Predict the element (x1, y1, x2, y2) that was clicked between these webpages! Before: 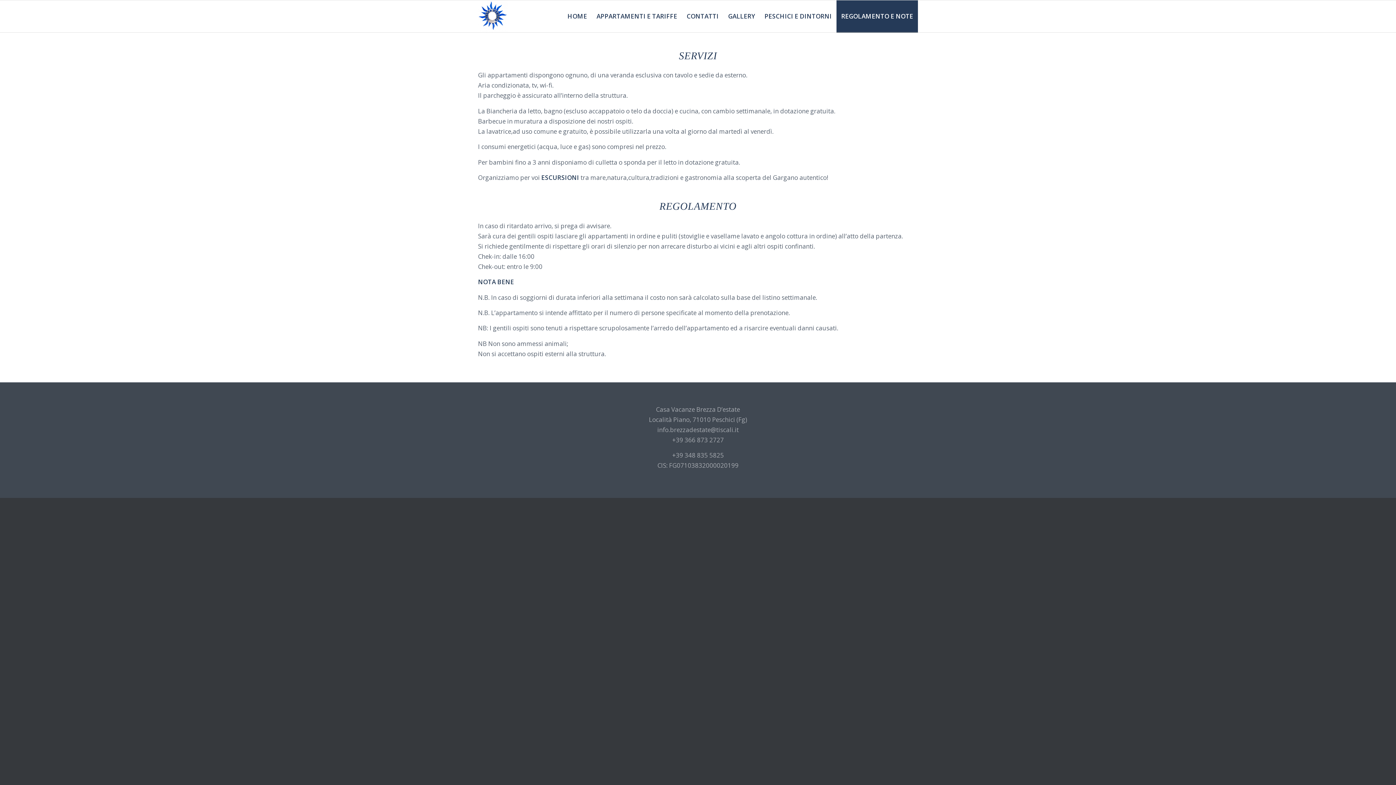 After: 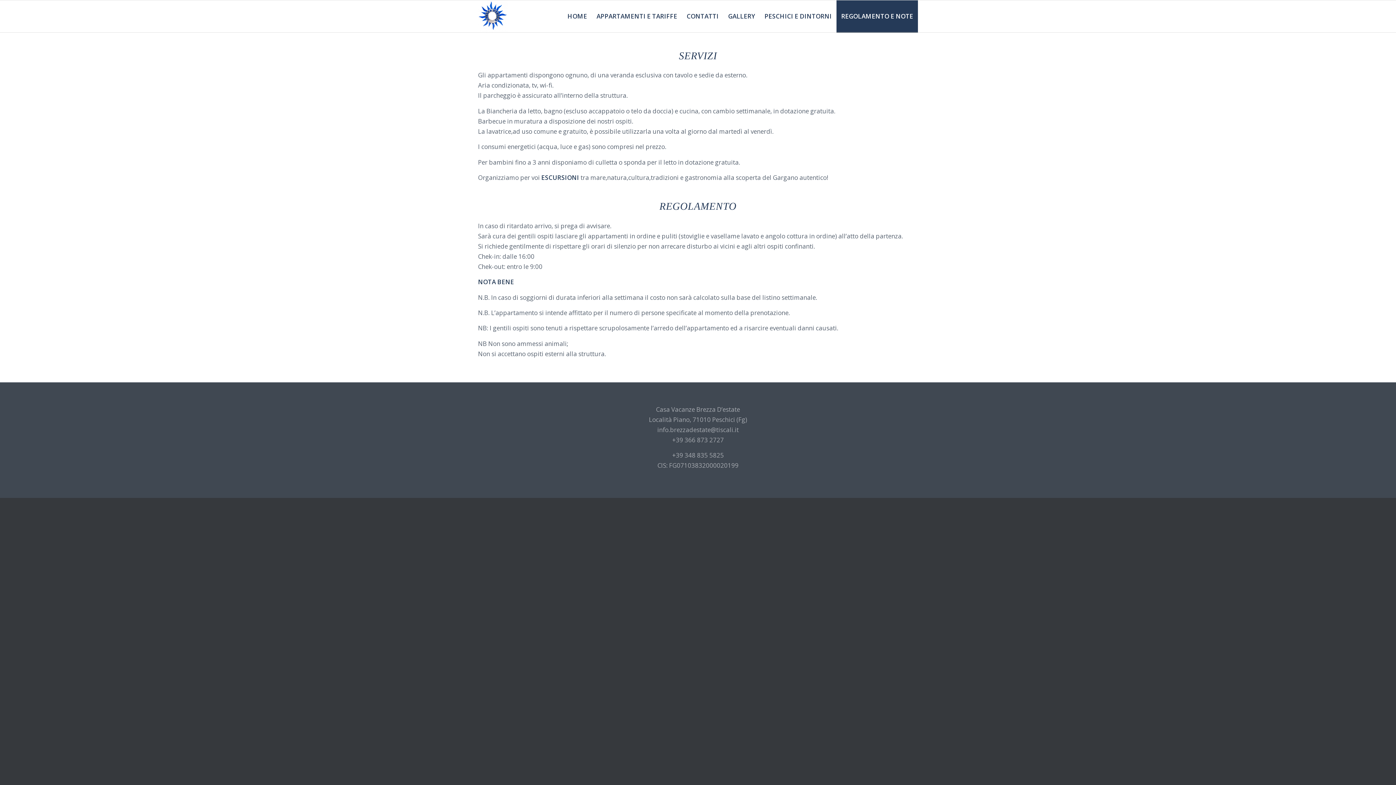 Action: label: REGOLAMENTO E NOTE bbox: (836, 0, 918, 32)